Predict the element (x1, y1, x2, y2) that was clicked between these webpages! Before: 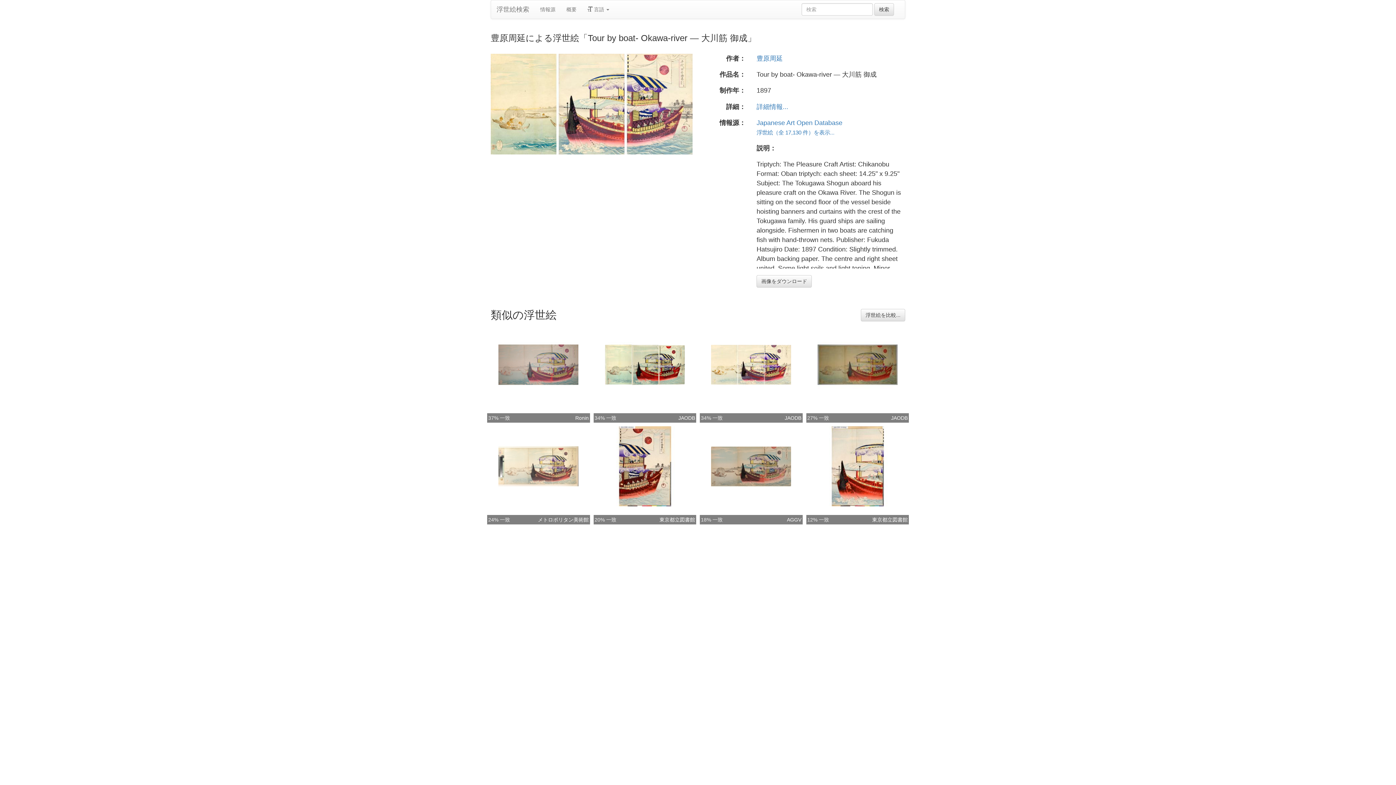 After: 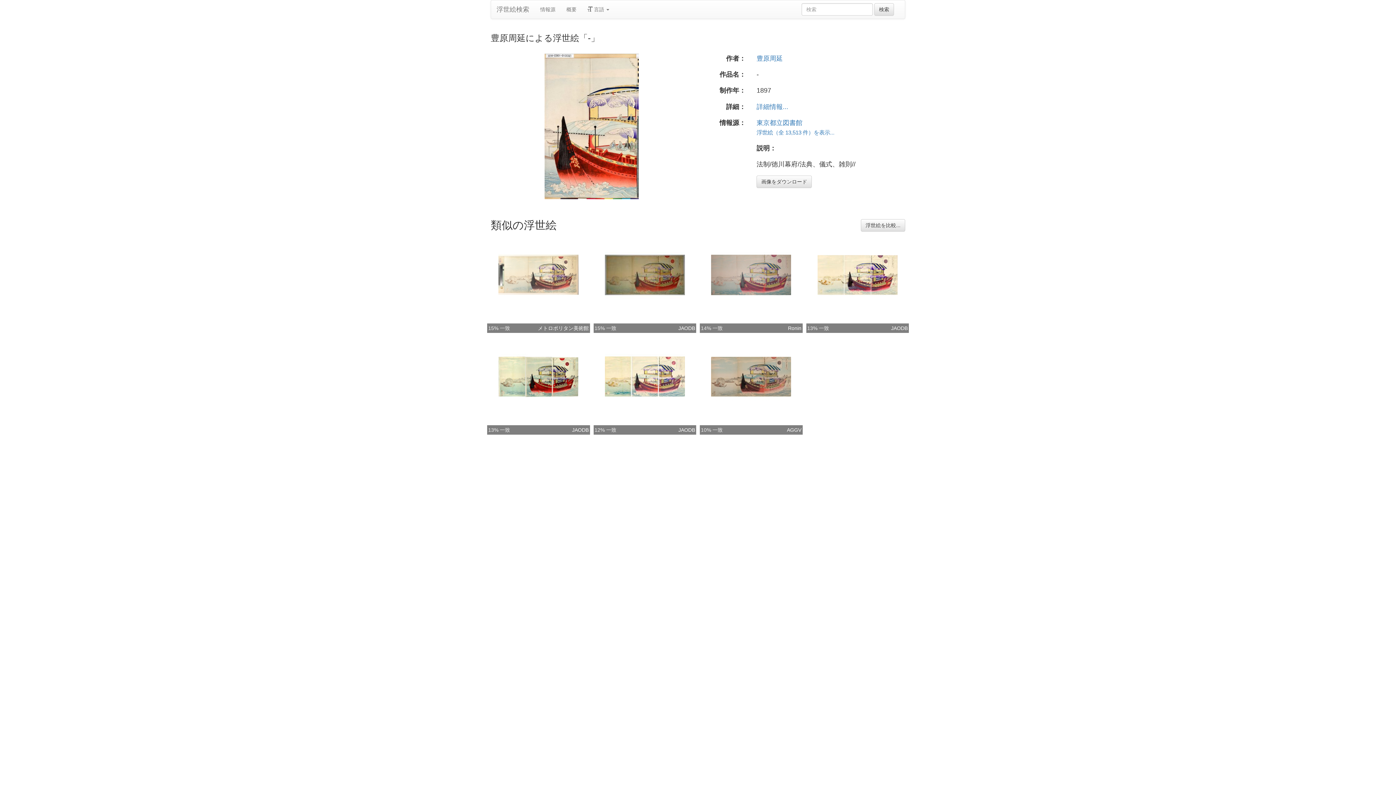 Action: bbox: (817, 462, 897, 468)